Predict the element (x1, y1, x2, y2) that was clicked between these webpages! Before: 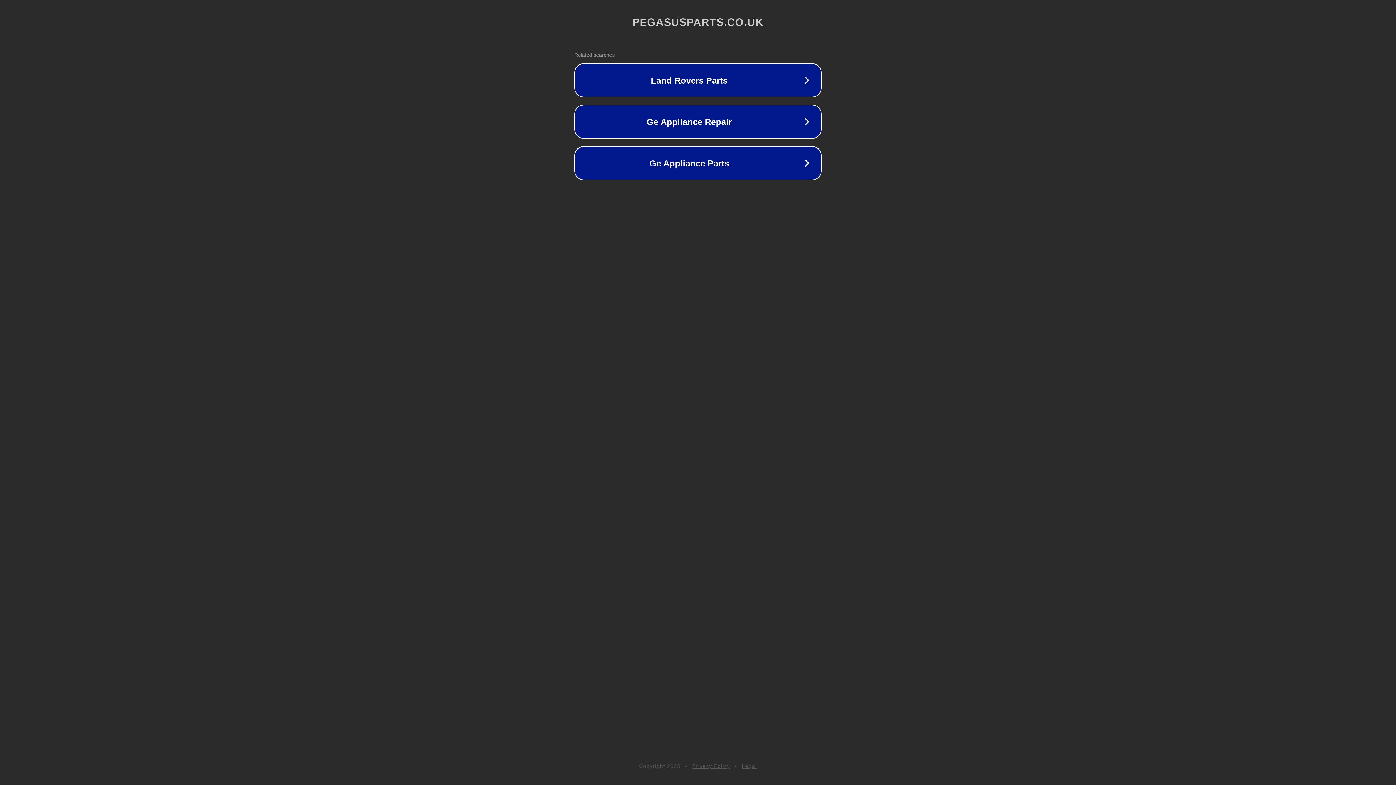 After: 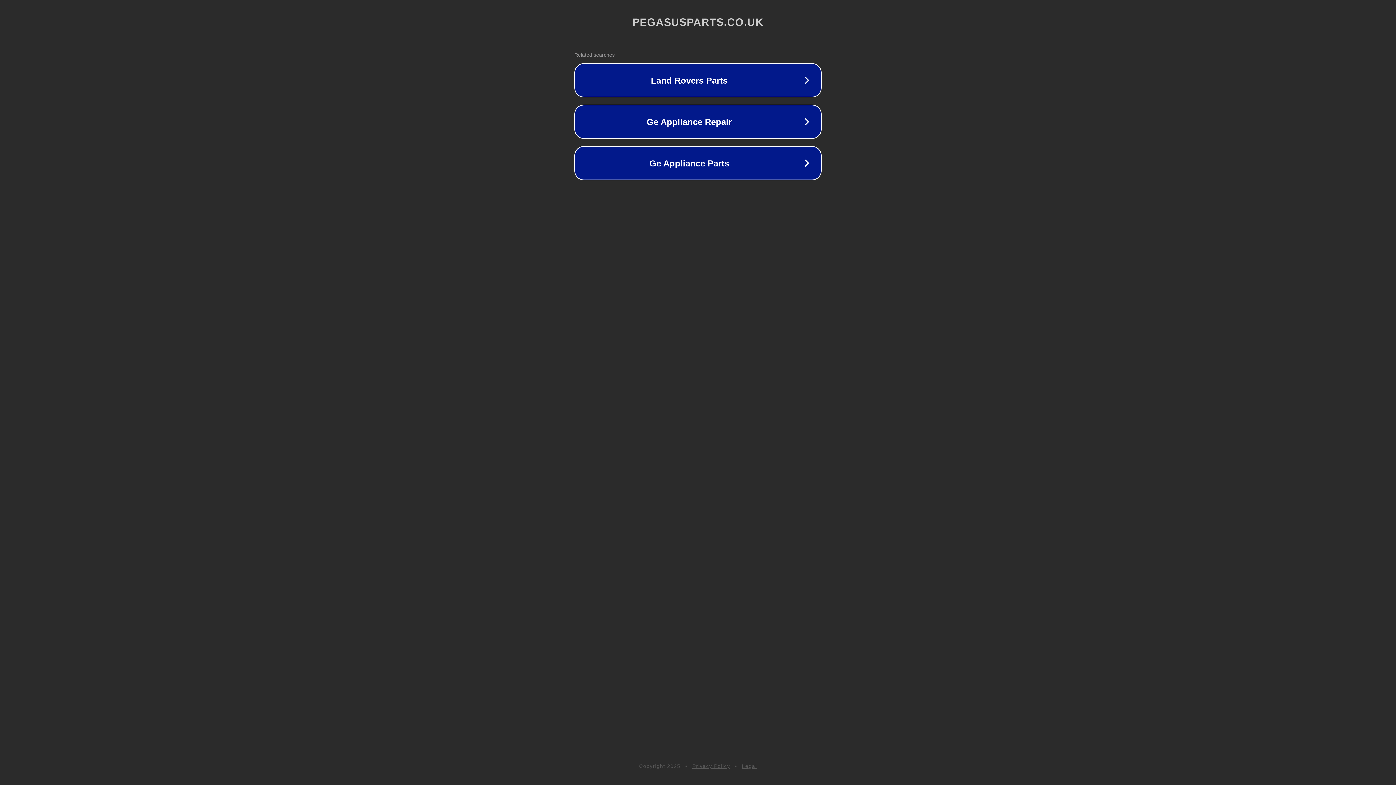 Action: label: Privacy Policy bbox: (692, 763, 730, 769)